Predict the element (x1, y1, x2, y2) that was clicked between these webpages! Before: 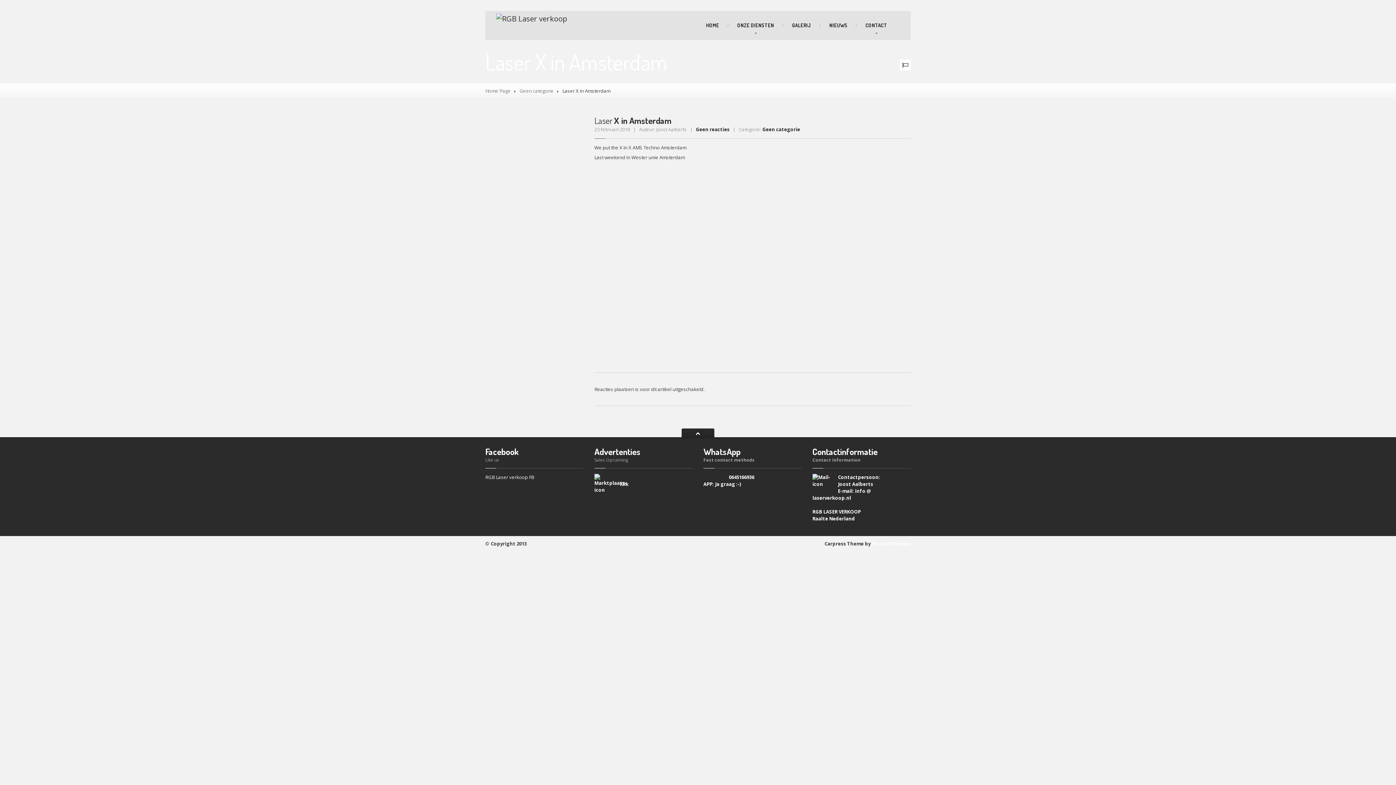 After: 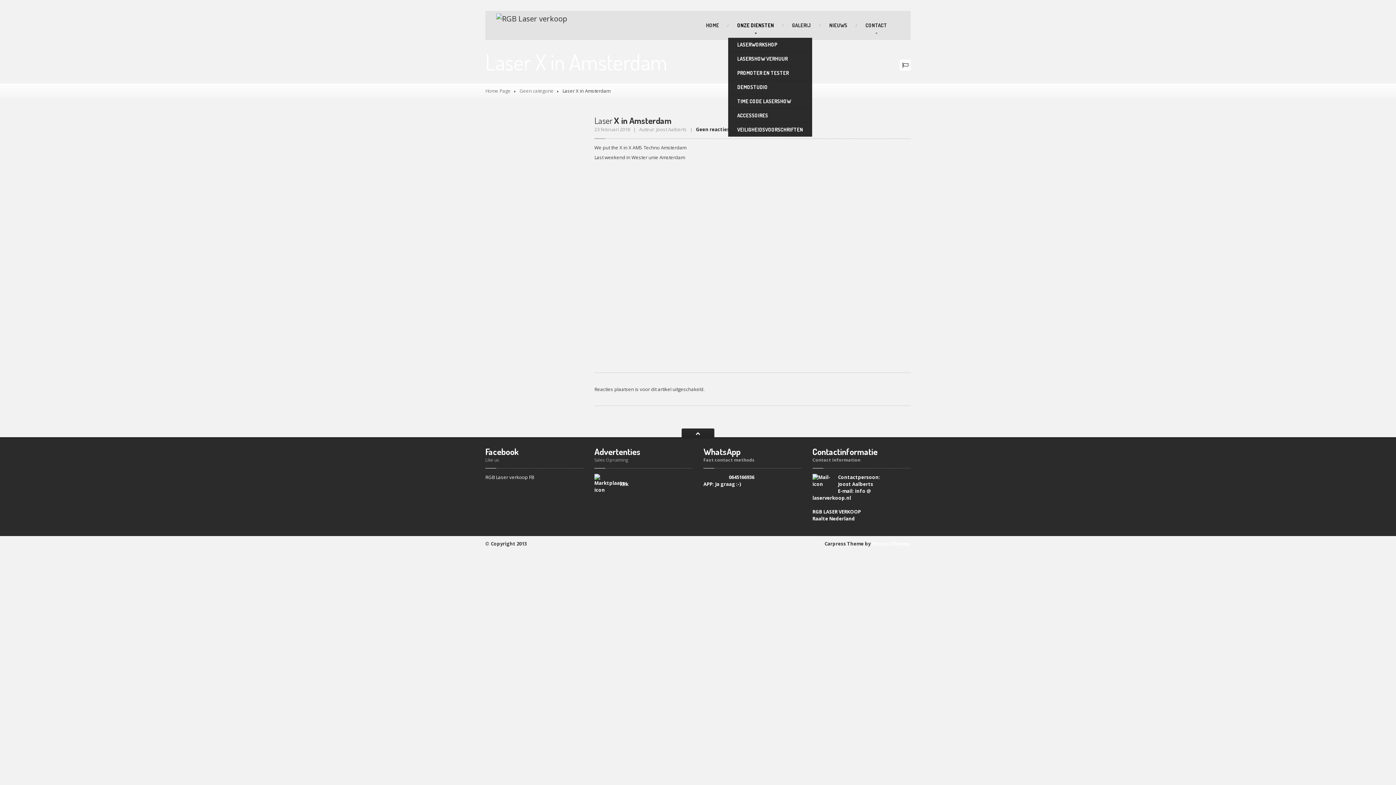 Action: label: ONZE DIENSTEN bbox: (728, 10, 783, 40)